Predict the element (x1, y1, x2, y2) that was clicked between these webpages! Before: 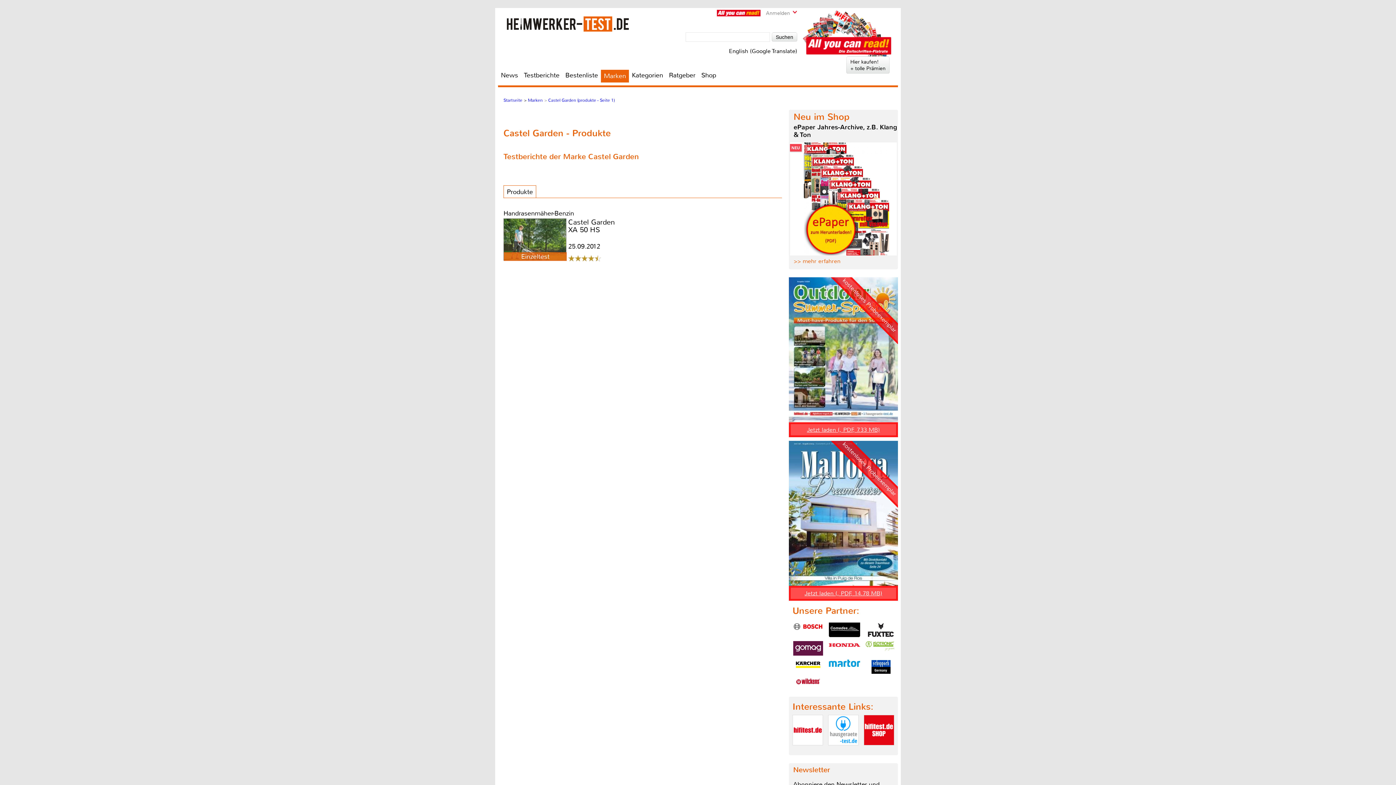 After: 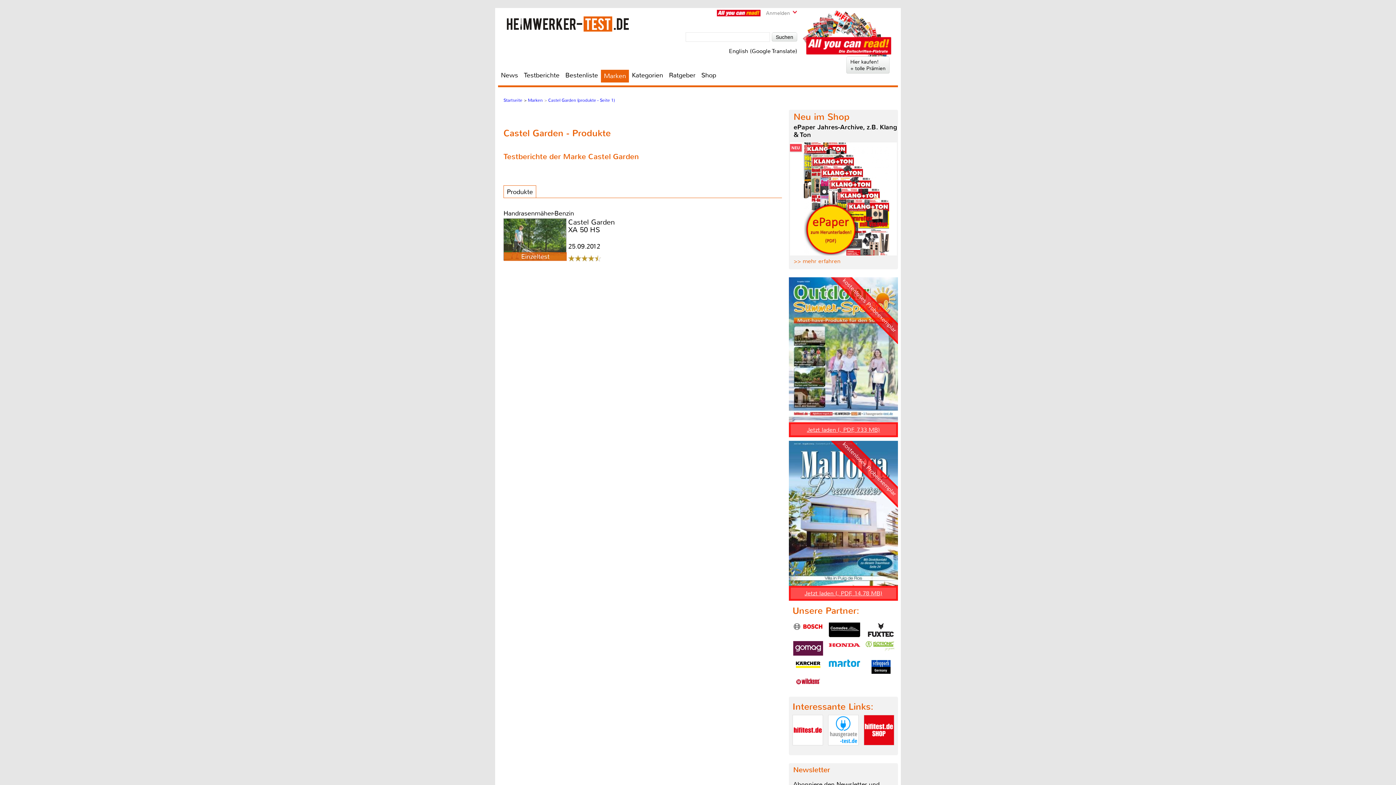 Action: bbox: (548, 97, 614, 103) label: Castel Garden (produkte - Seite 1)